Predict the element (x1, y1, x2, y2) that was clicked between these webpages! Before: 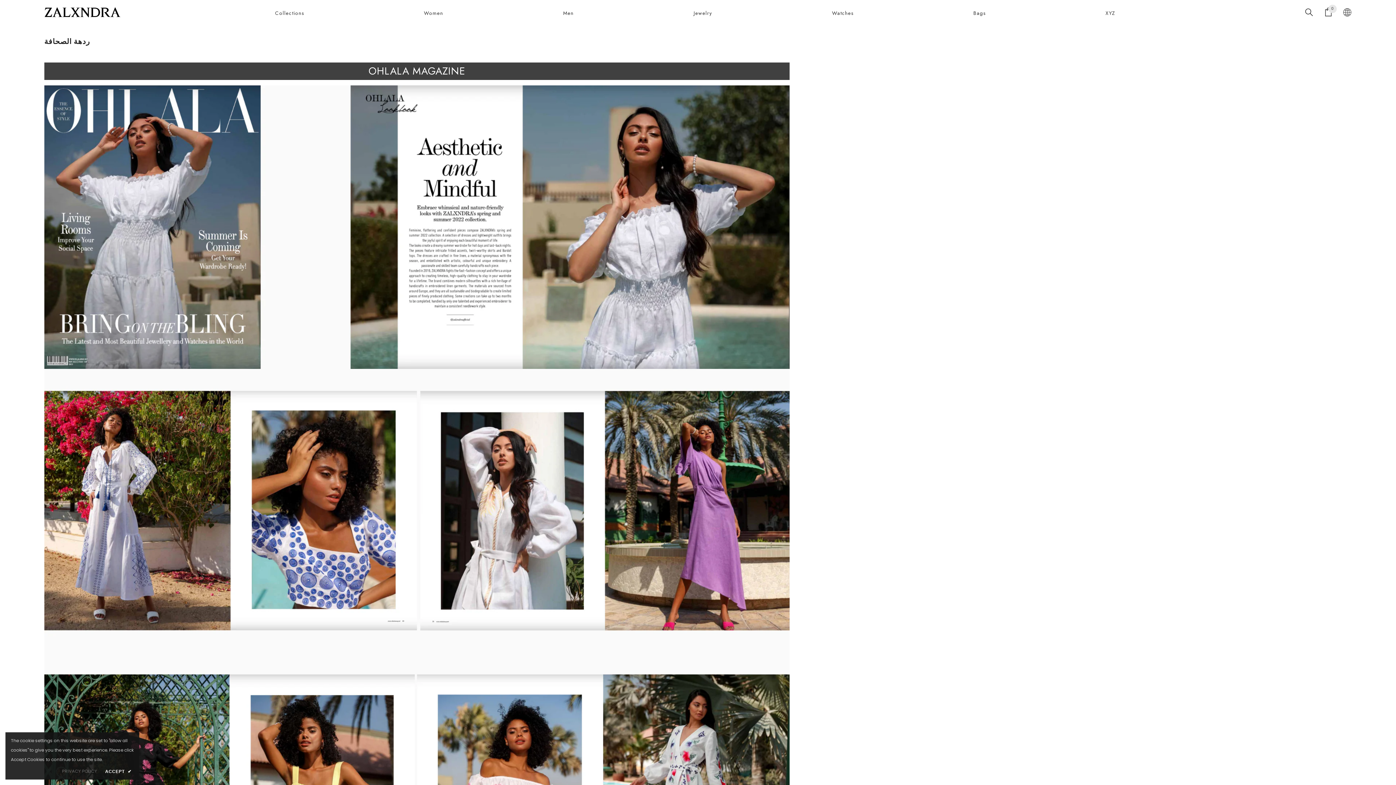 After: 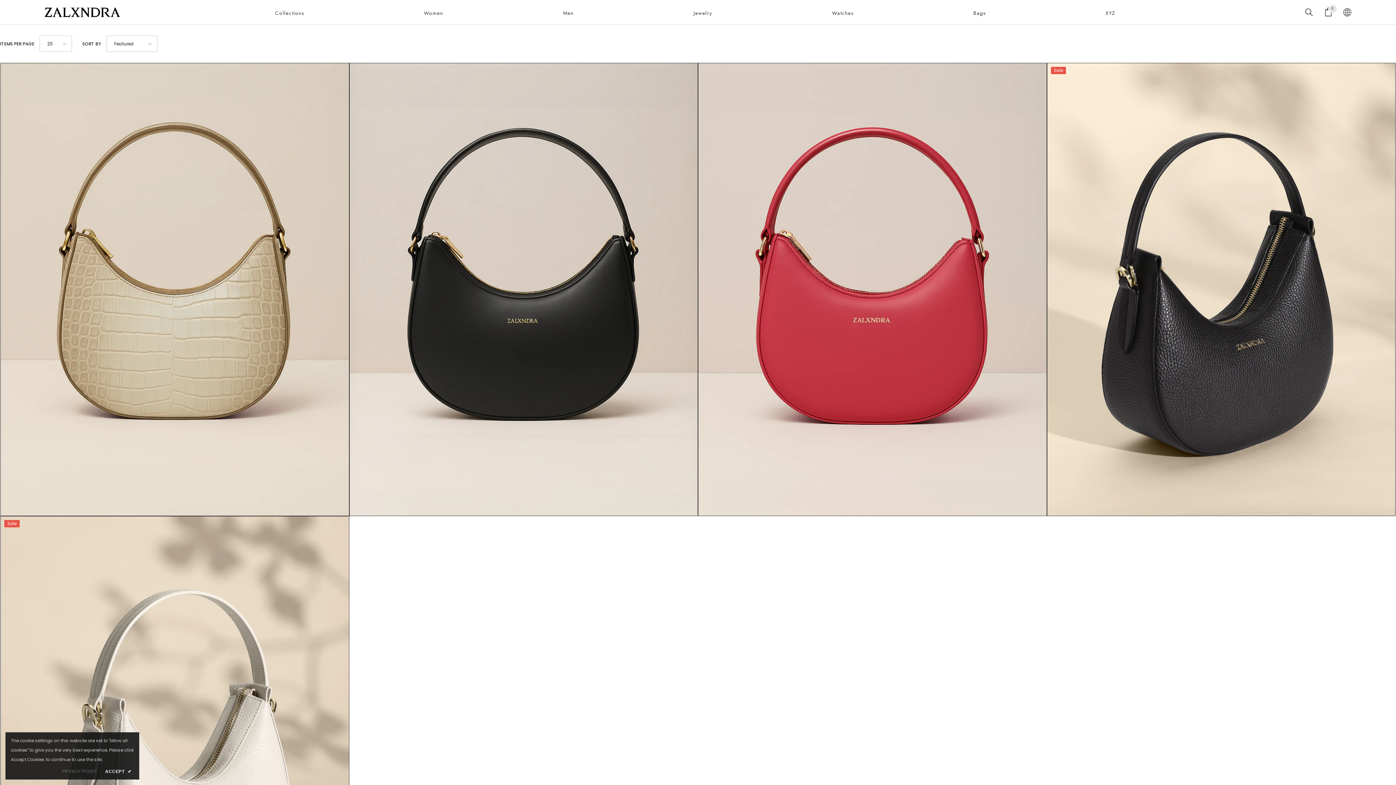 Action: bbox: (968, 9, 991, 24) label: Bags